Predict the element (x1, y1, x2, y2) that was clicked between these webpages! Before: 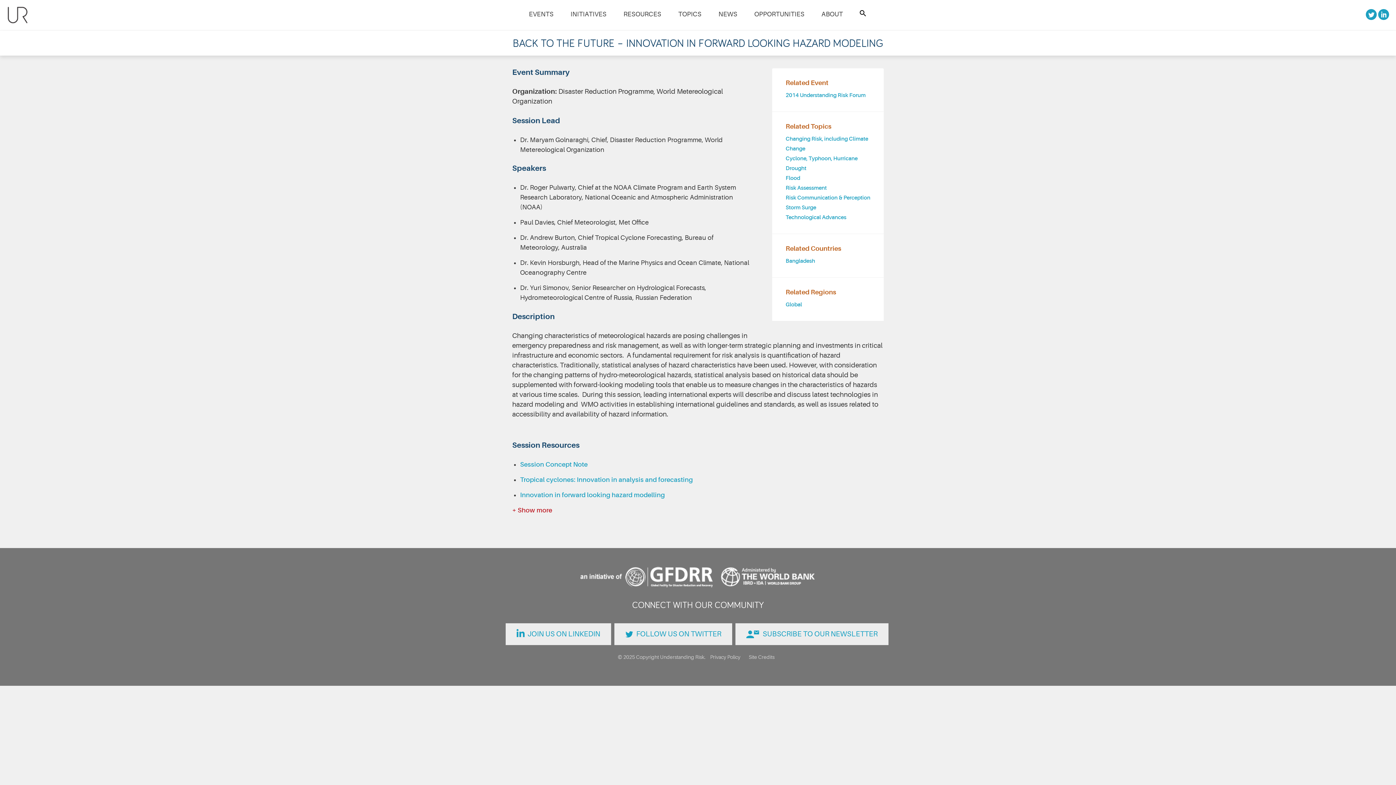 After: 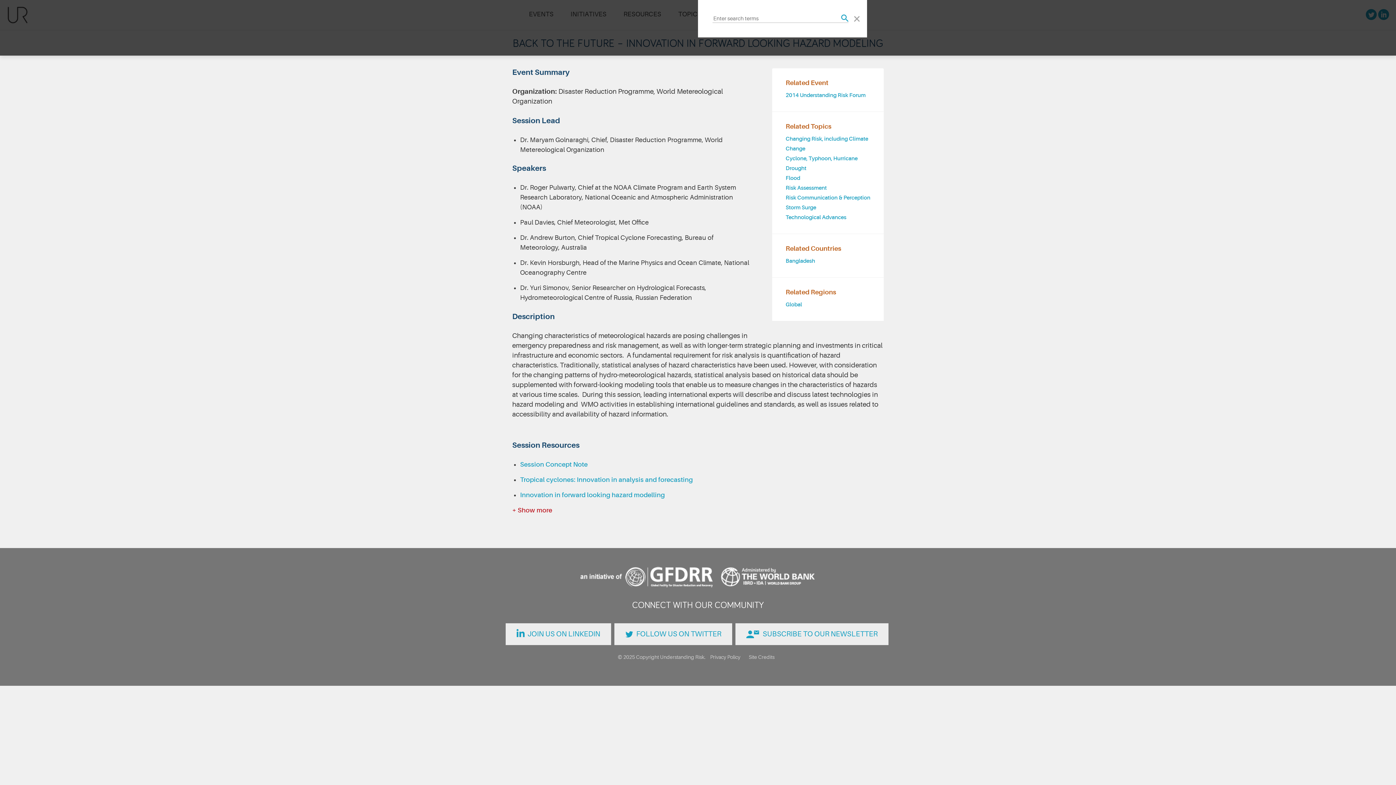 Action: bbox: (860, 10, 867, 17) label: SEARCH